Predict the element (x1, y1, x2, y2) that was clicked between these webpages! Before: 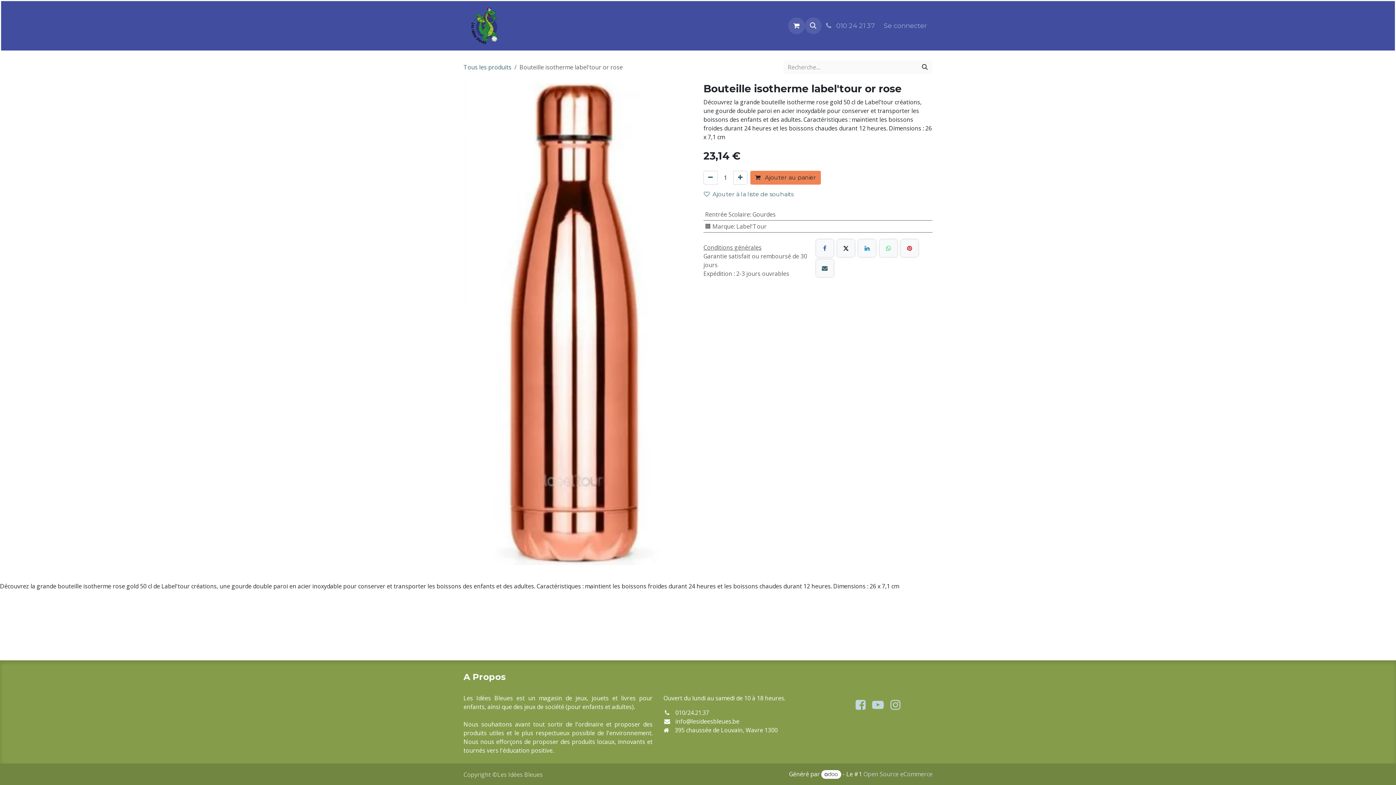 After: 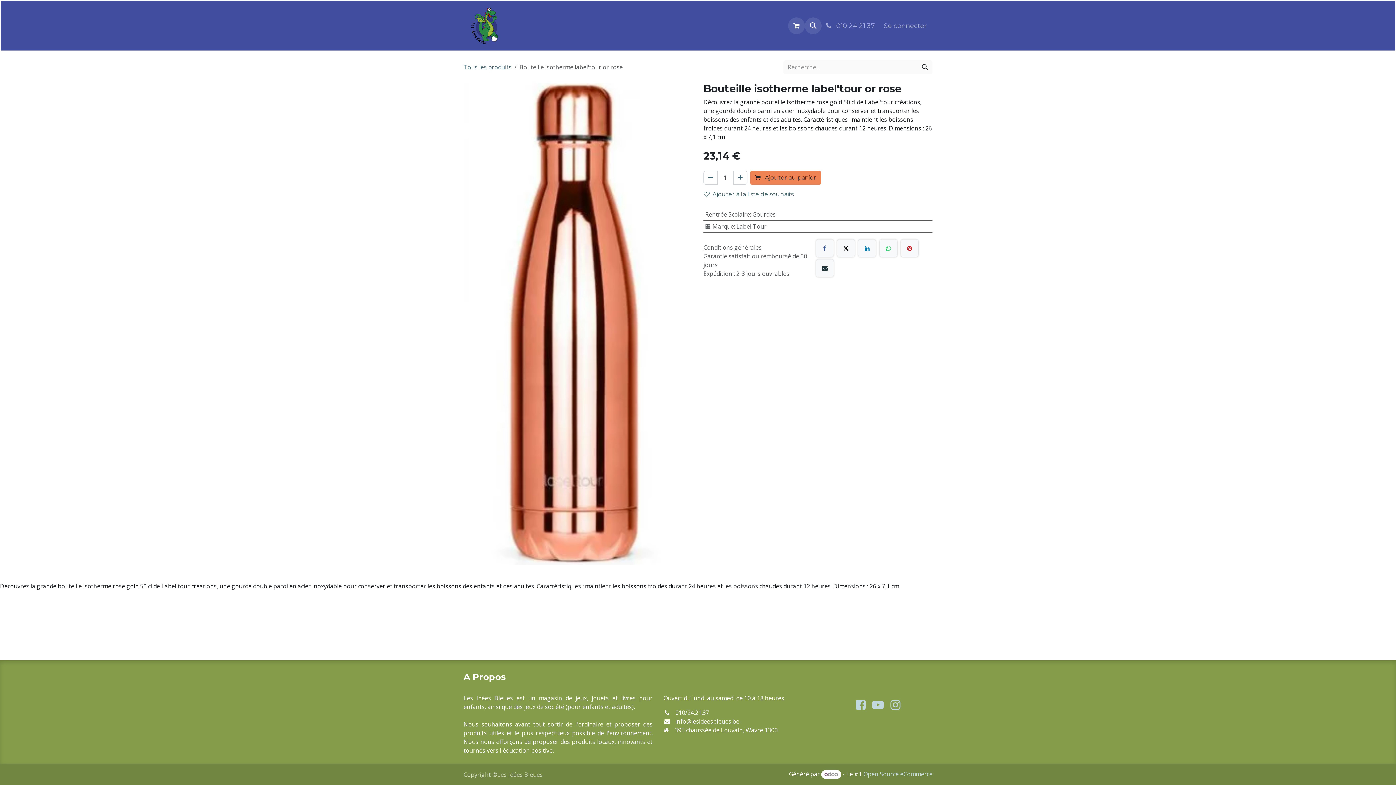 Action: label: E-mail bbox: (816, 259, 833, 276)